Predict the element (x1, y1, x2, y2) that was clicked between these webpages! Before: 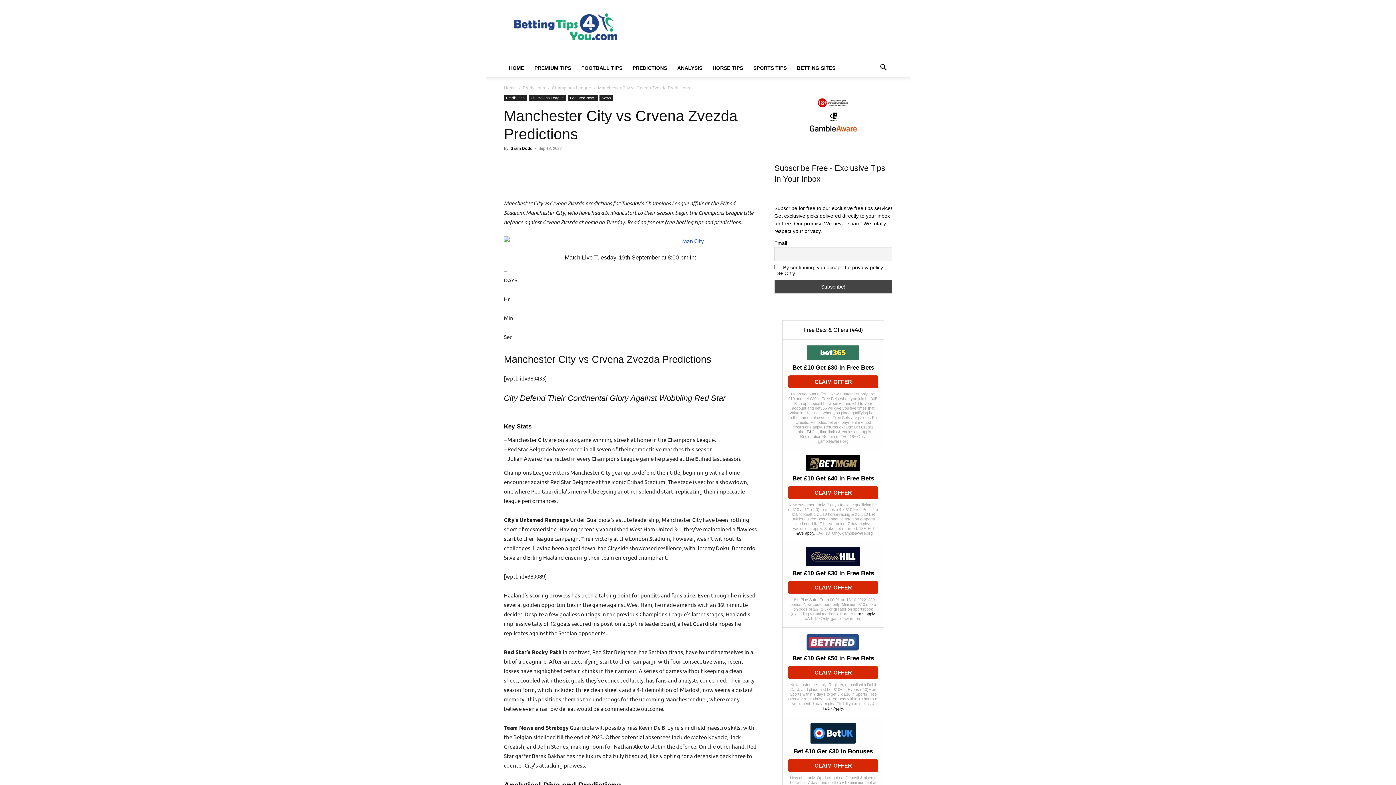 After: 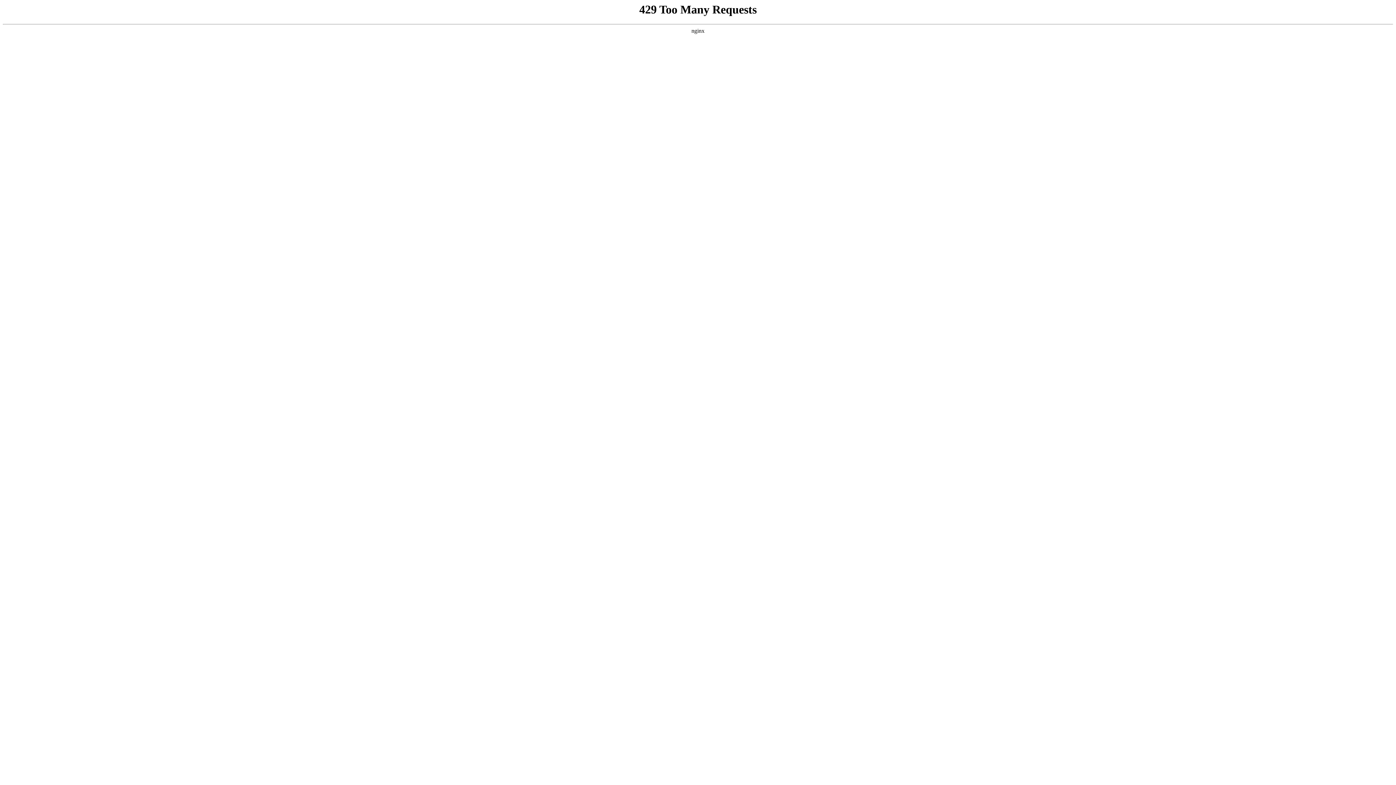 Action: label: SPORTS TIPS bbox: (748, 59, 792, 76)